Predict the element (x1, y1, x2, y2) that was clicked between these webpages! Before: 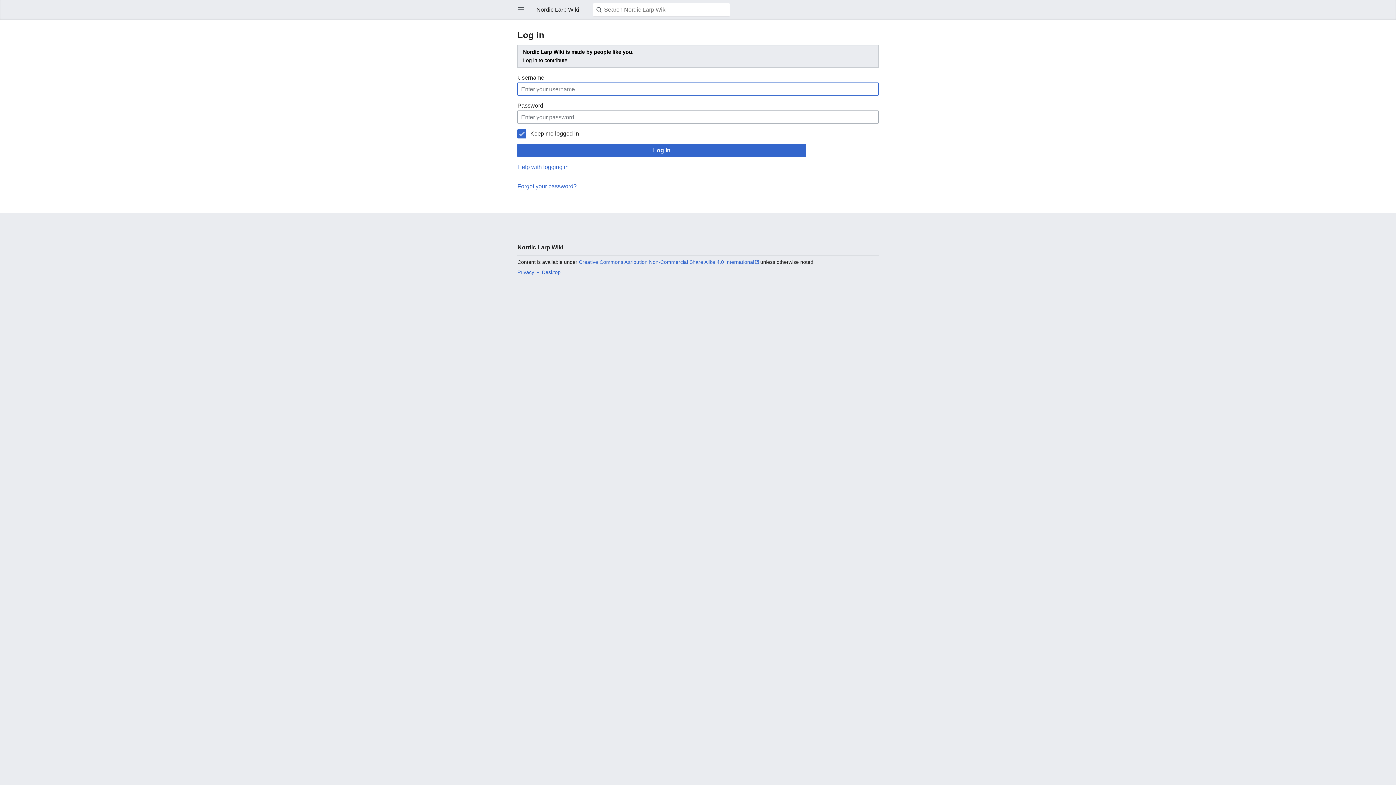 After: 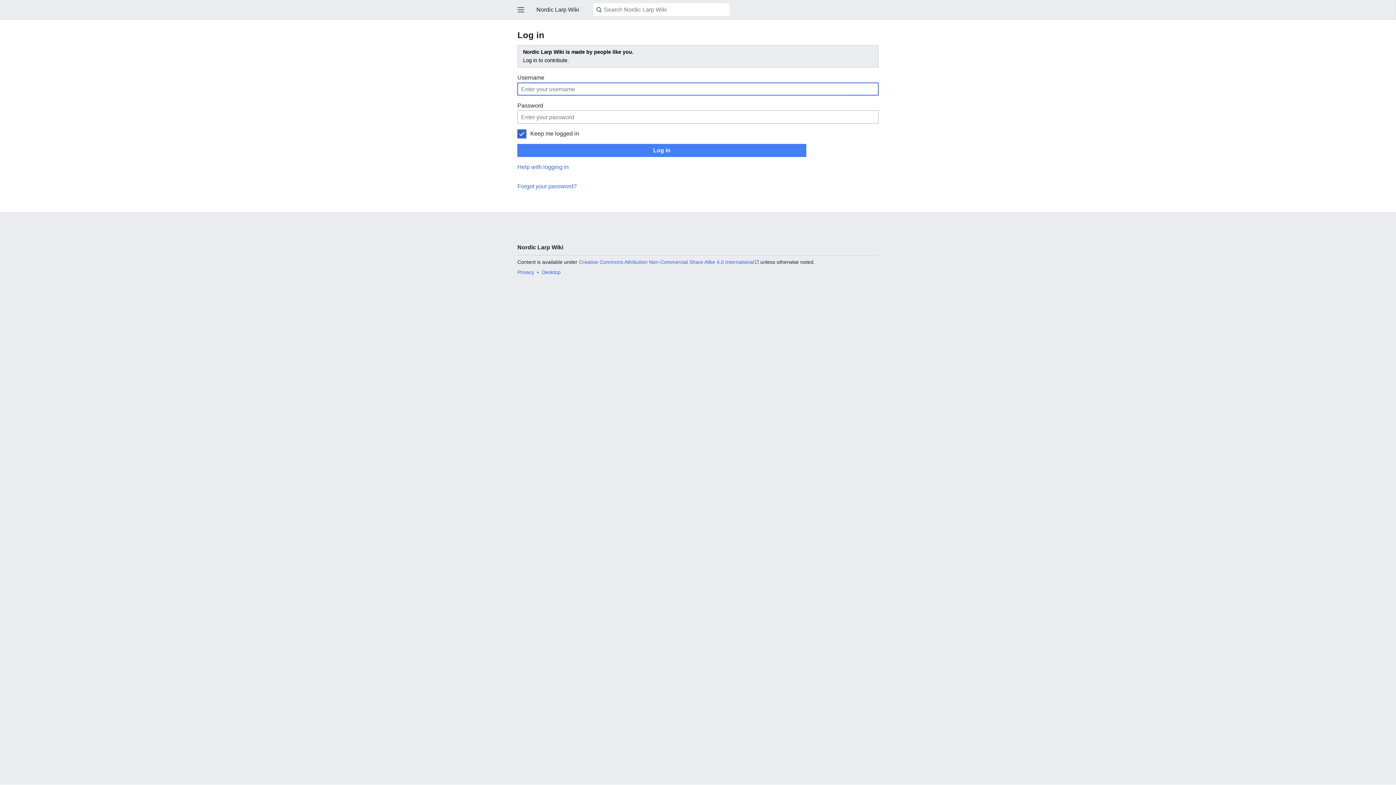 Action: bbox: (517, 144, 806, 157) label: Log in